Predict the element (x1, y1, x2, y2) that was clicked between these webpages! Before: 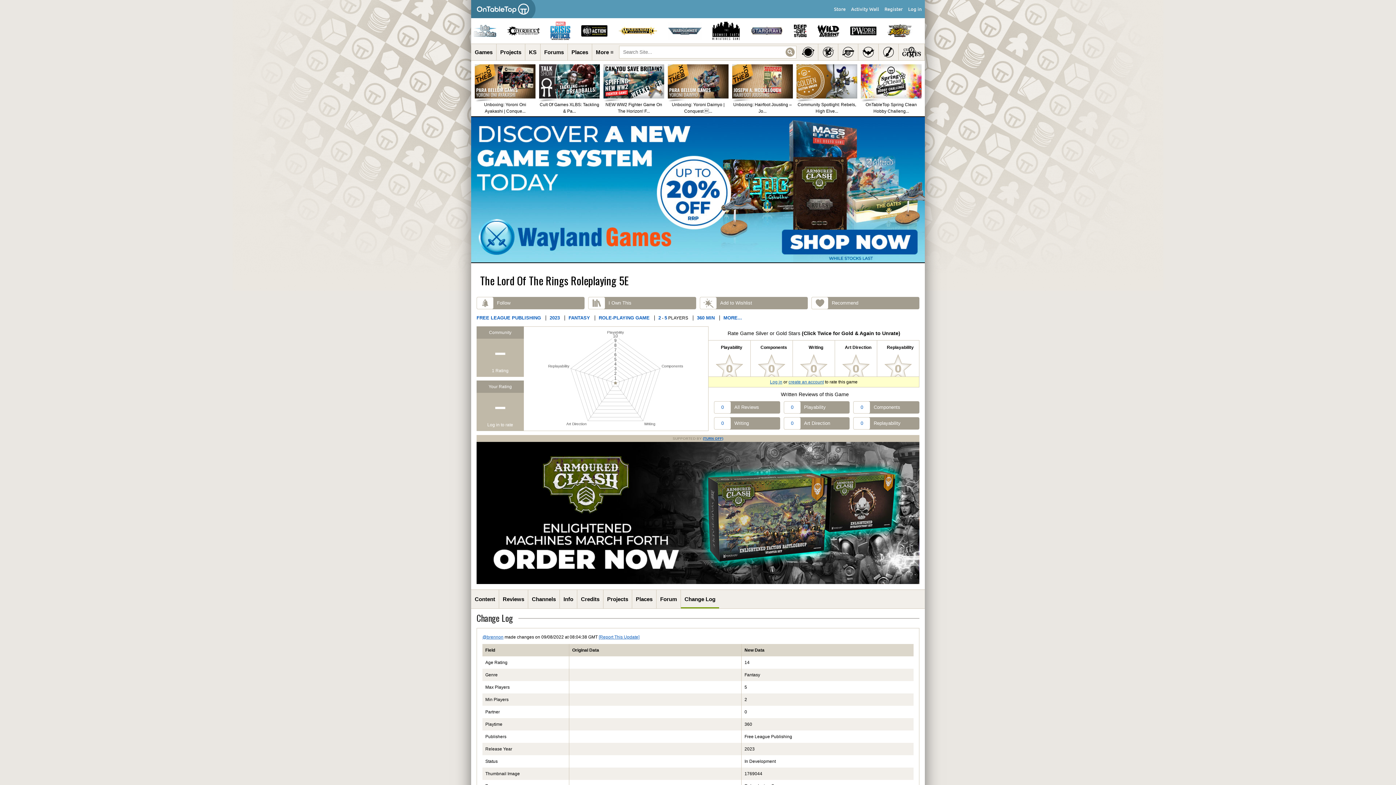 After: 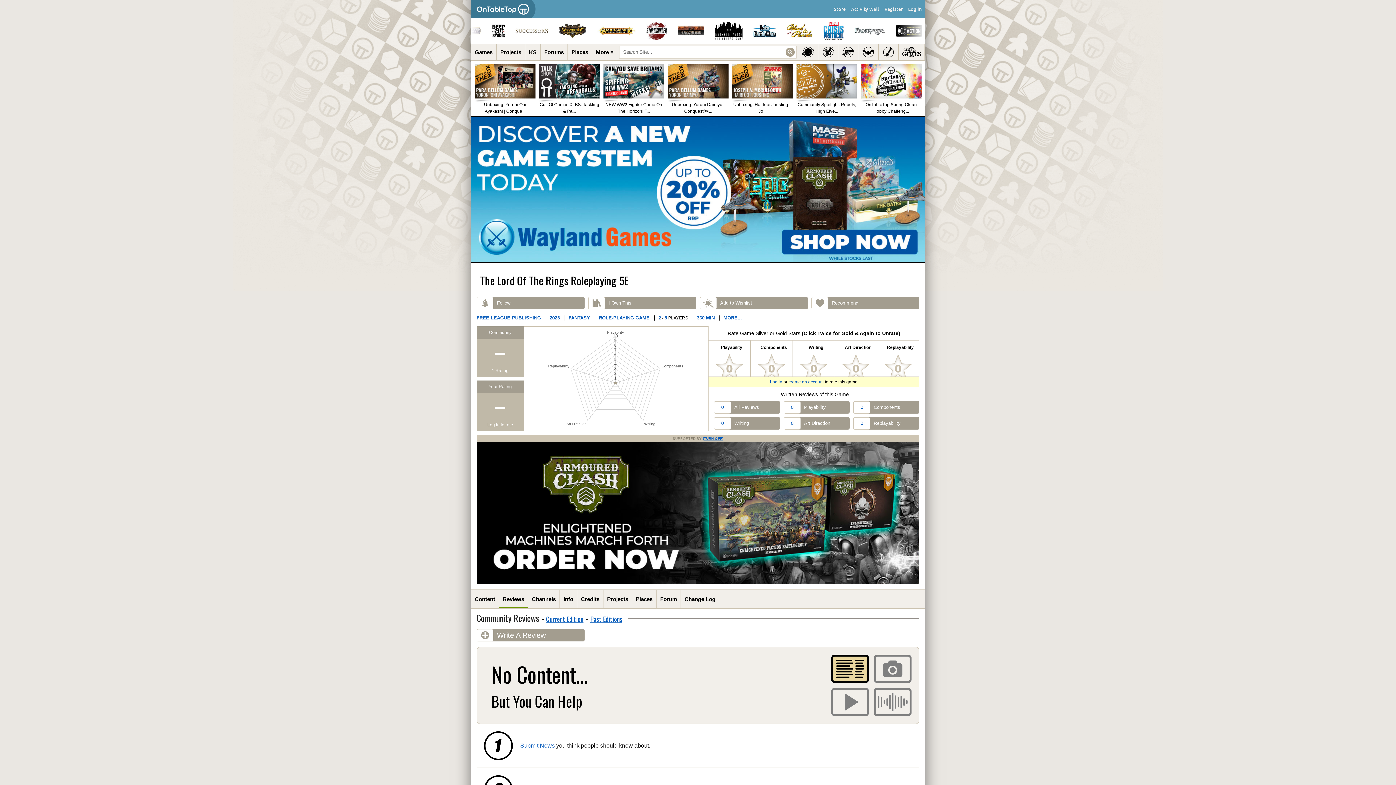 Action: label: 0
Playability bbox: (783, 401, 849, 413)